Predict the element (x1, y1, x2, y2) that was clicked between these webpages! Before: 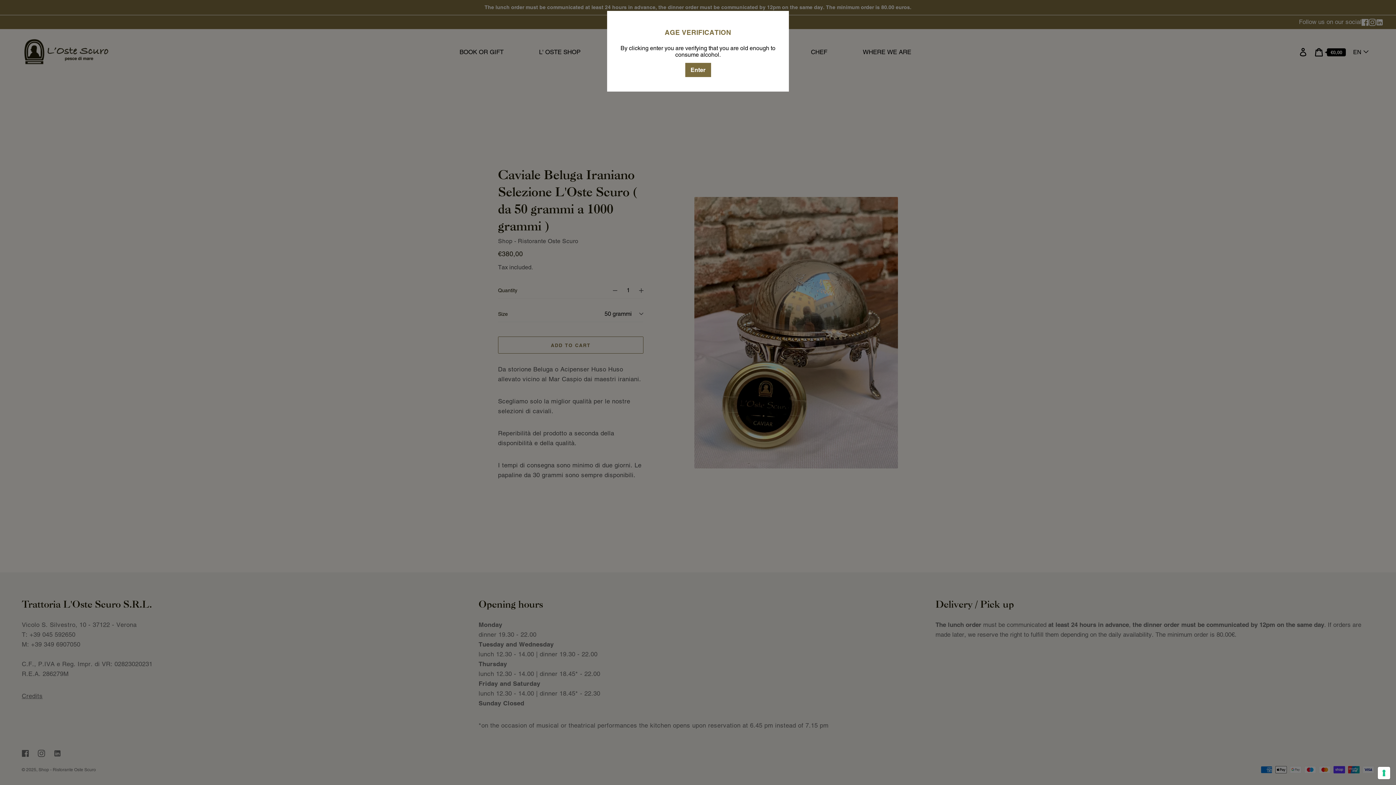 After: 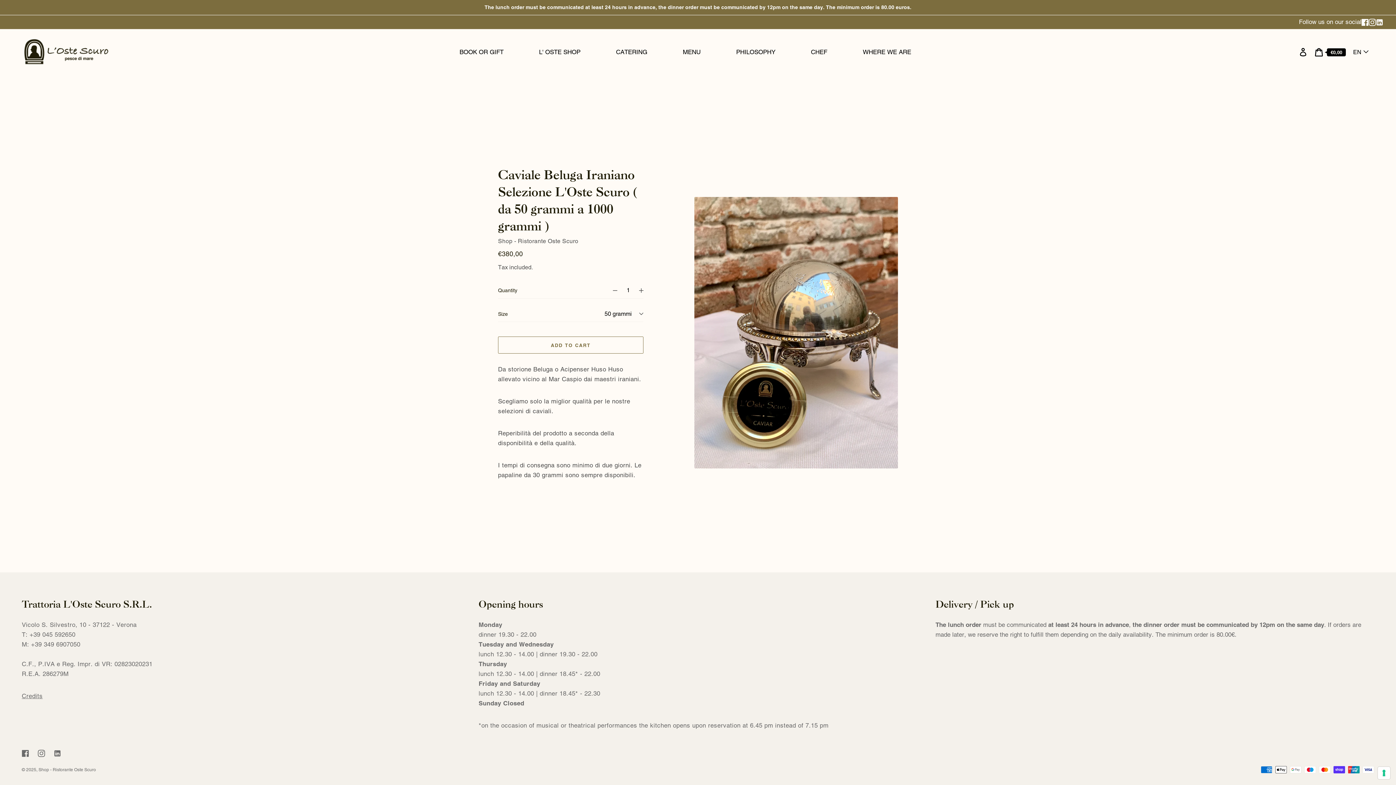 Action: label: Enter bbox: (685, 62, 711, 76)